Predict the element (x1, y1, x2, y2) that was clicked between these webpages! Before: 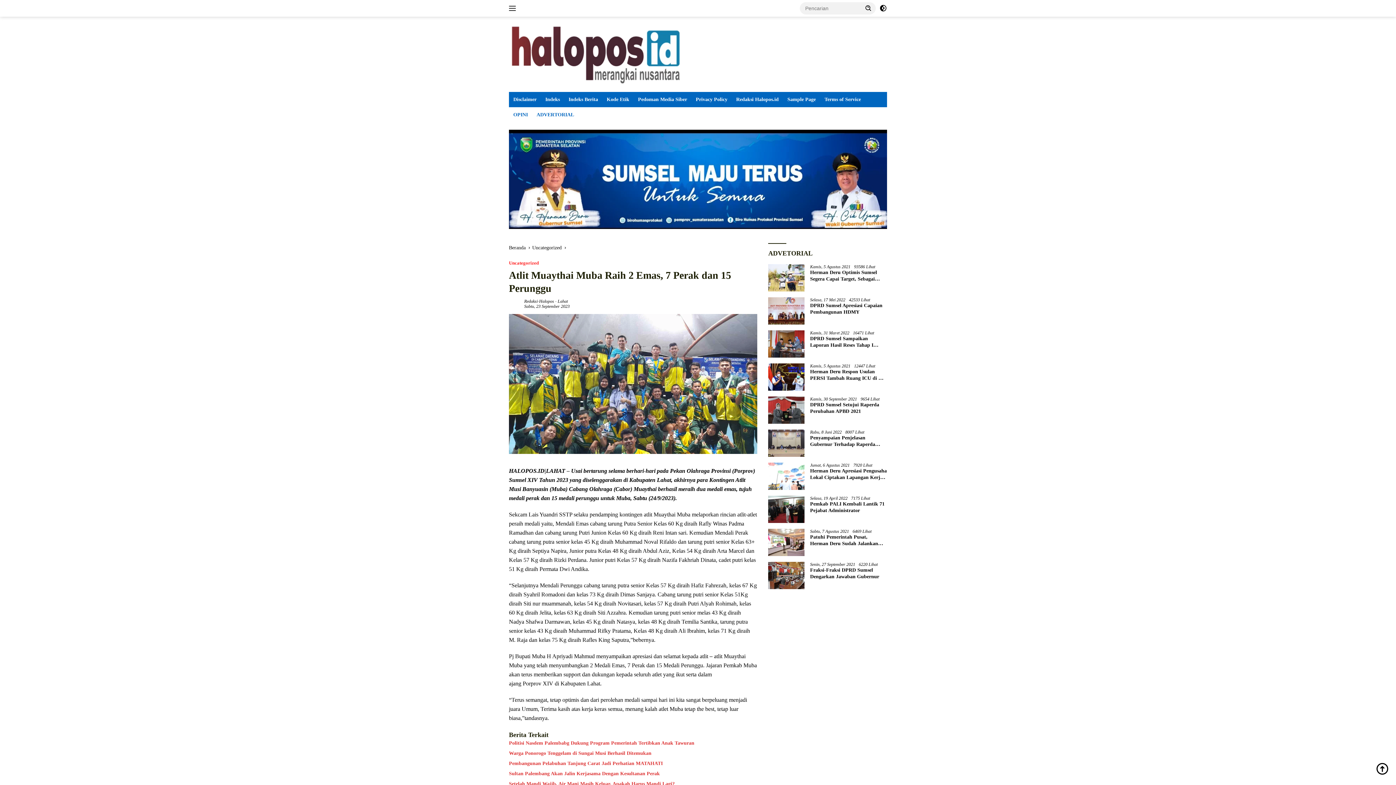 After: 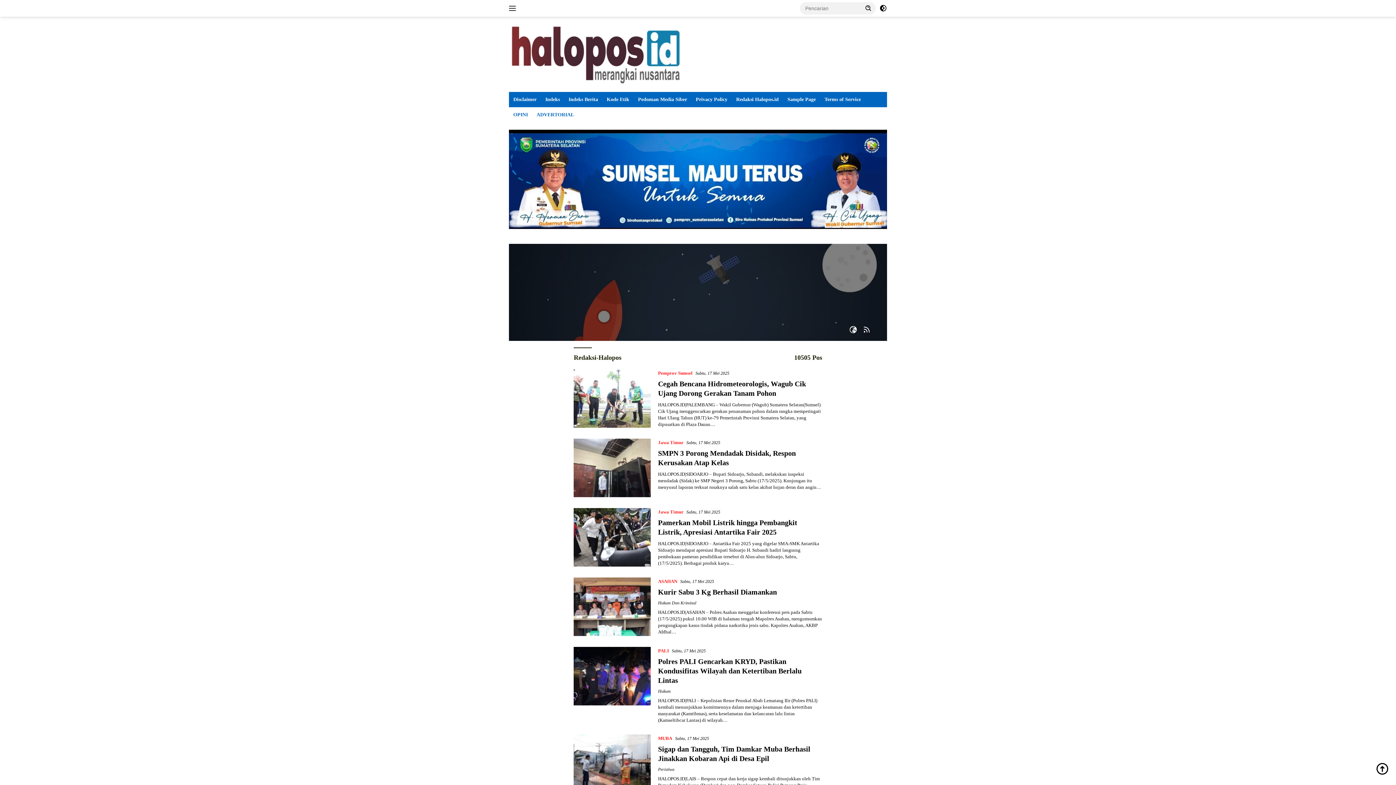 Action: bbox: (524, 299, 554, 304) label: Redaksi-Halopos